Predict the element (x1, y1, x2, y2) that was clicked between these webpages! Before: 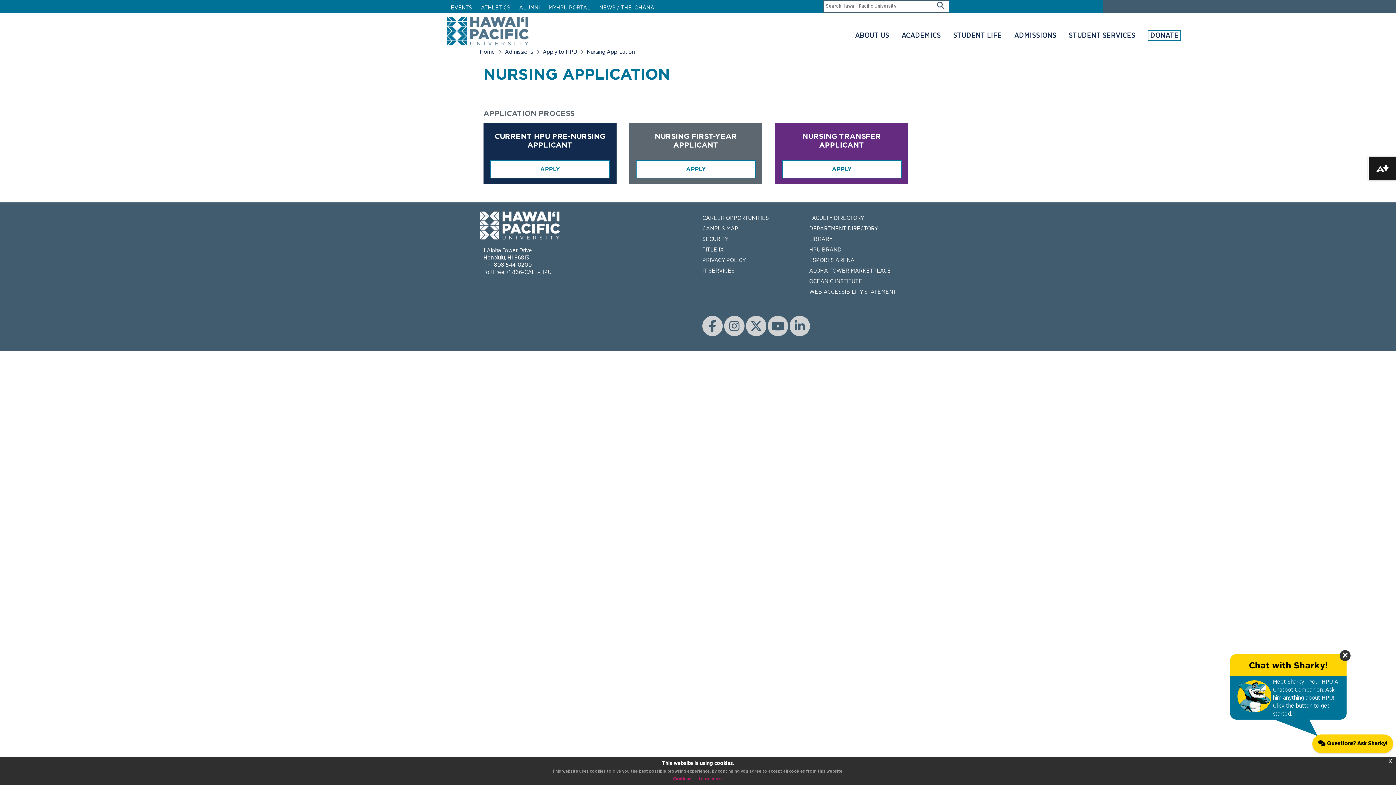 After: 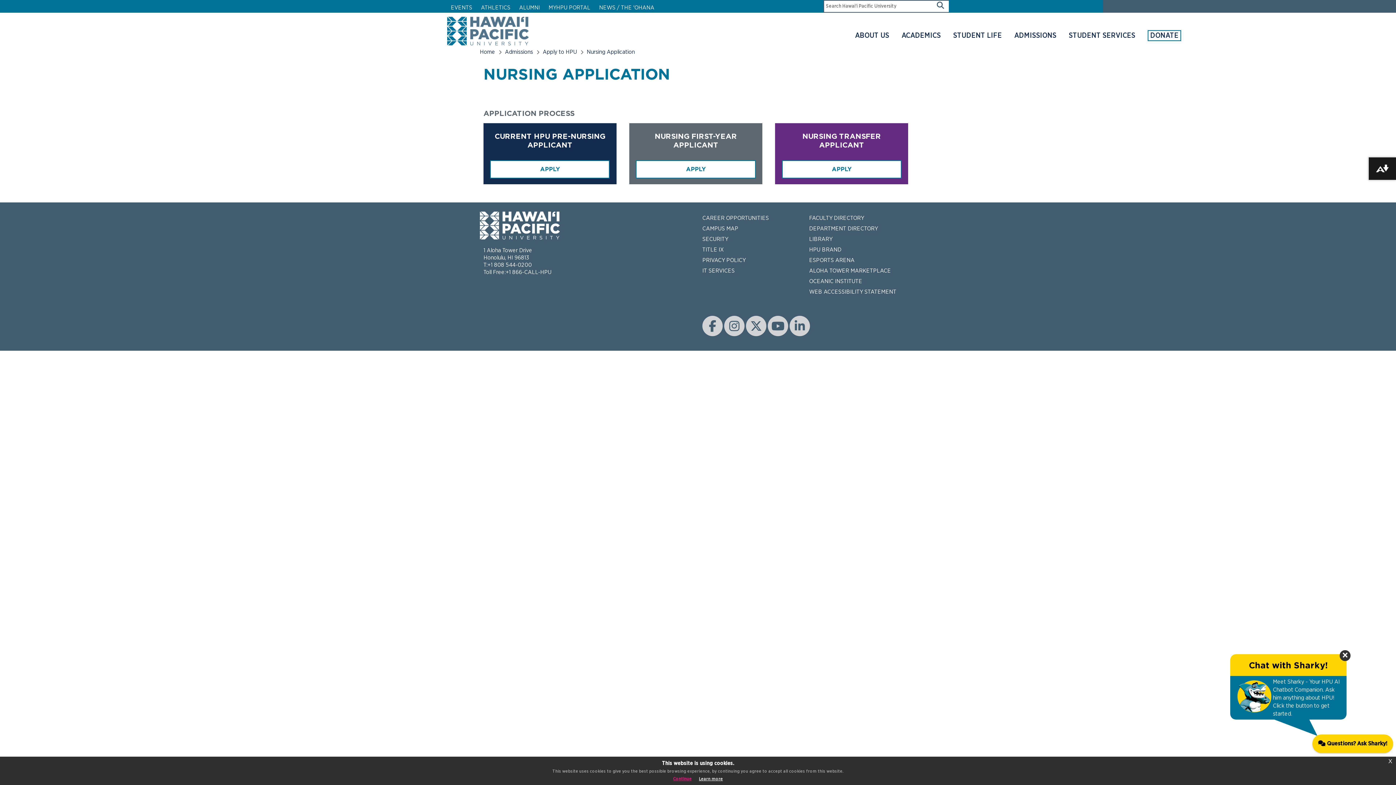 Action: bbox: (699, 777, 723, 781) label: Learn more